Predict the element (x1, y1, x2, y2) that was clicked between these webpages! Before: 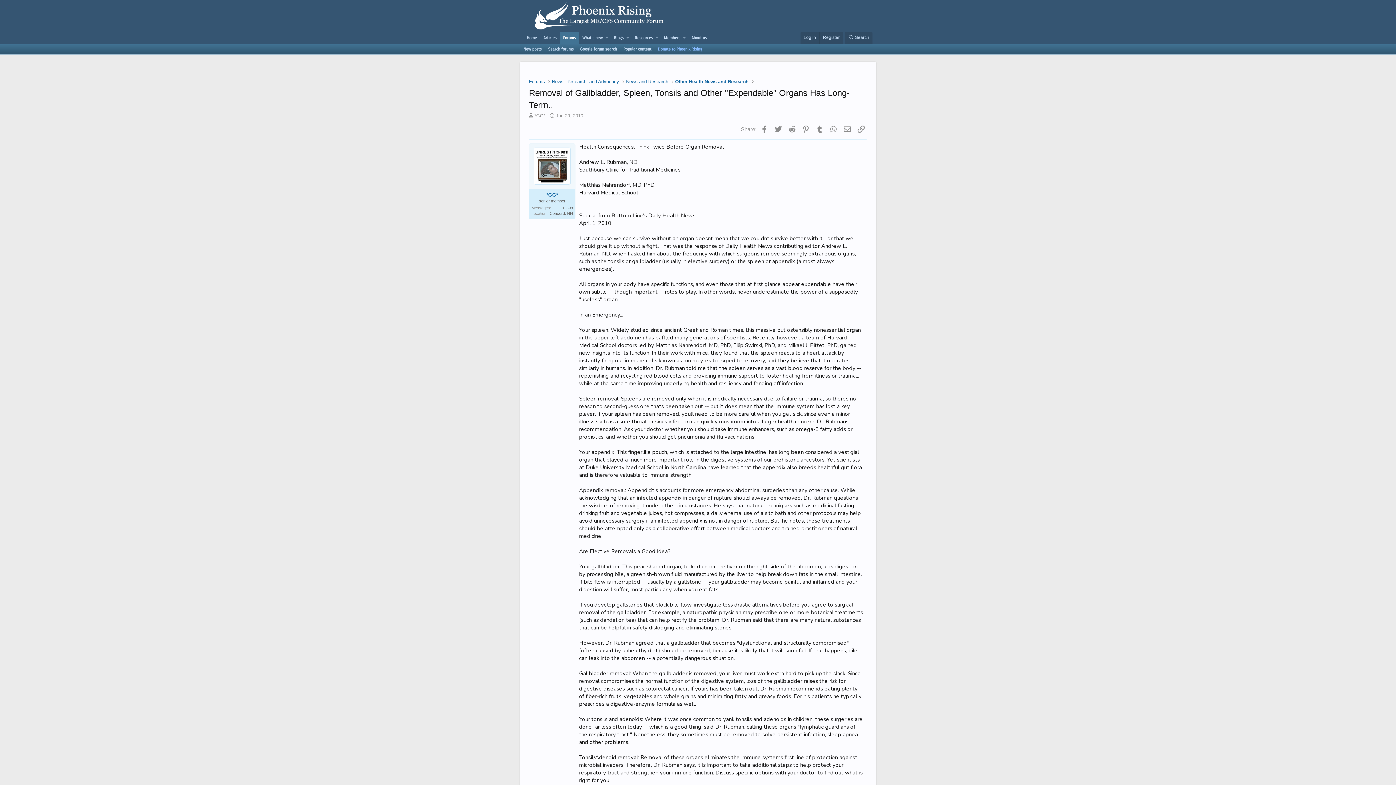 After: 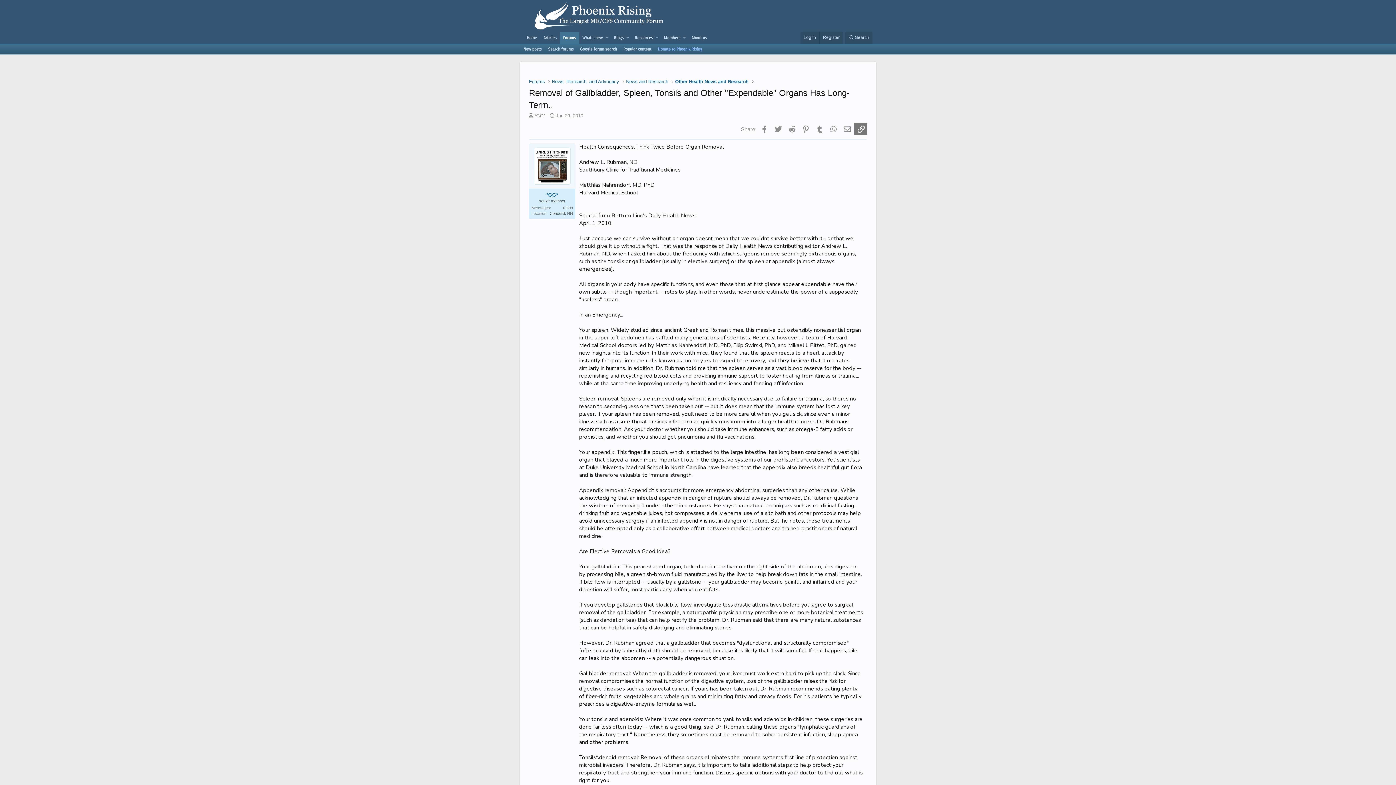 Action: label: Link bbox: (854, 122, 867, 135)